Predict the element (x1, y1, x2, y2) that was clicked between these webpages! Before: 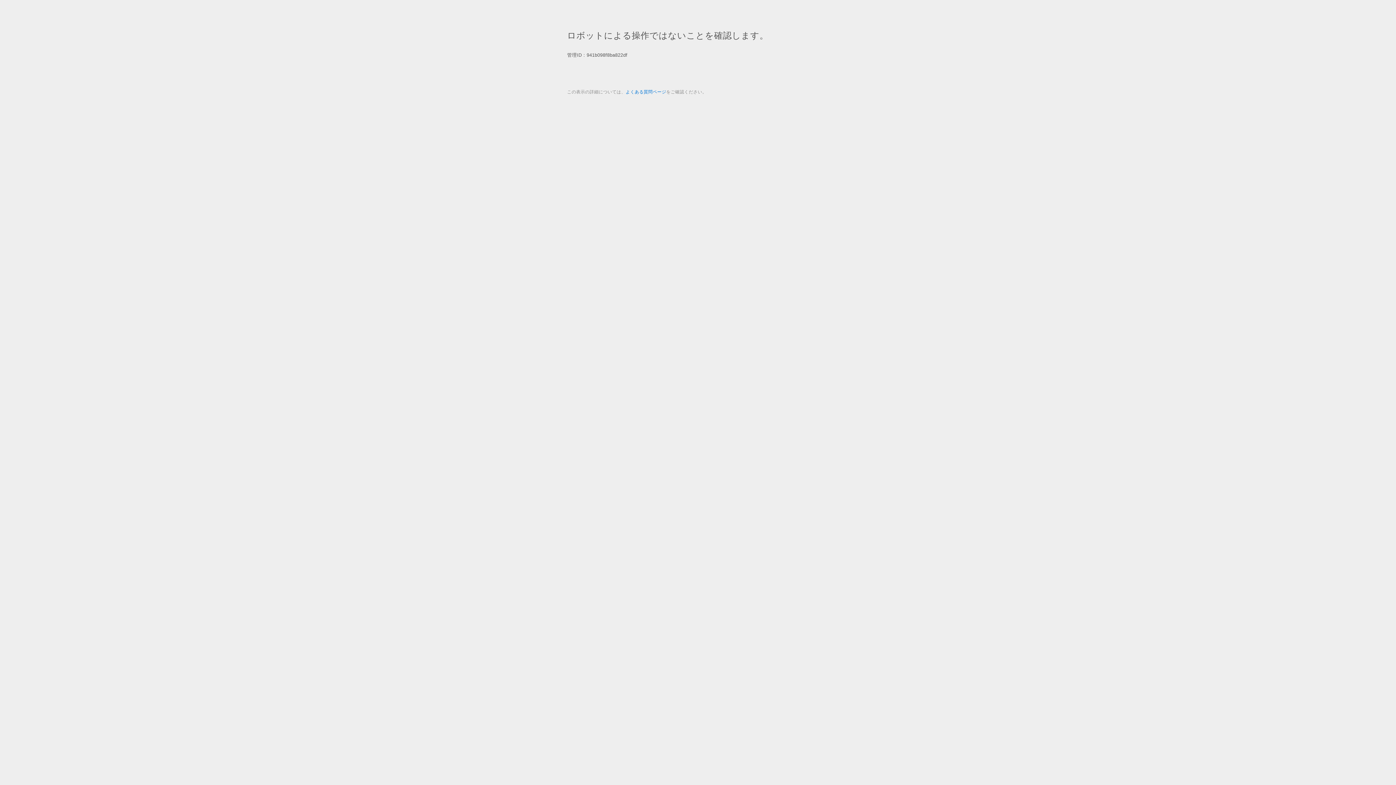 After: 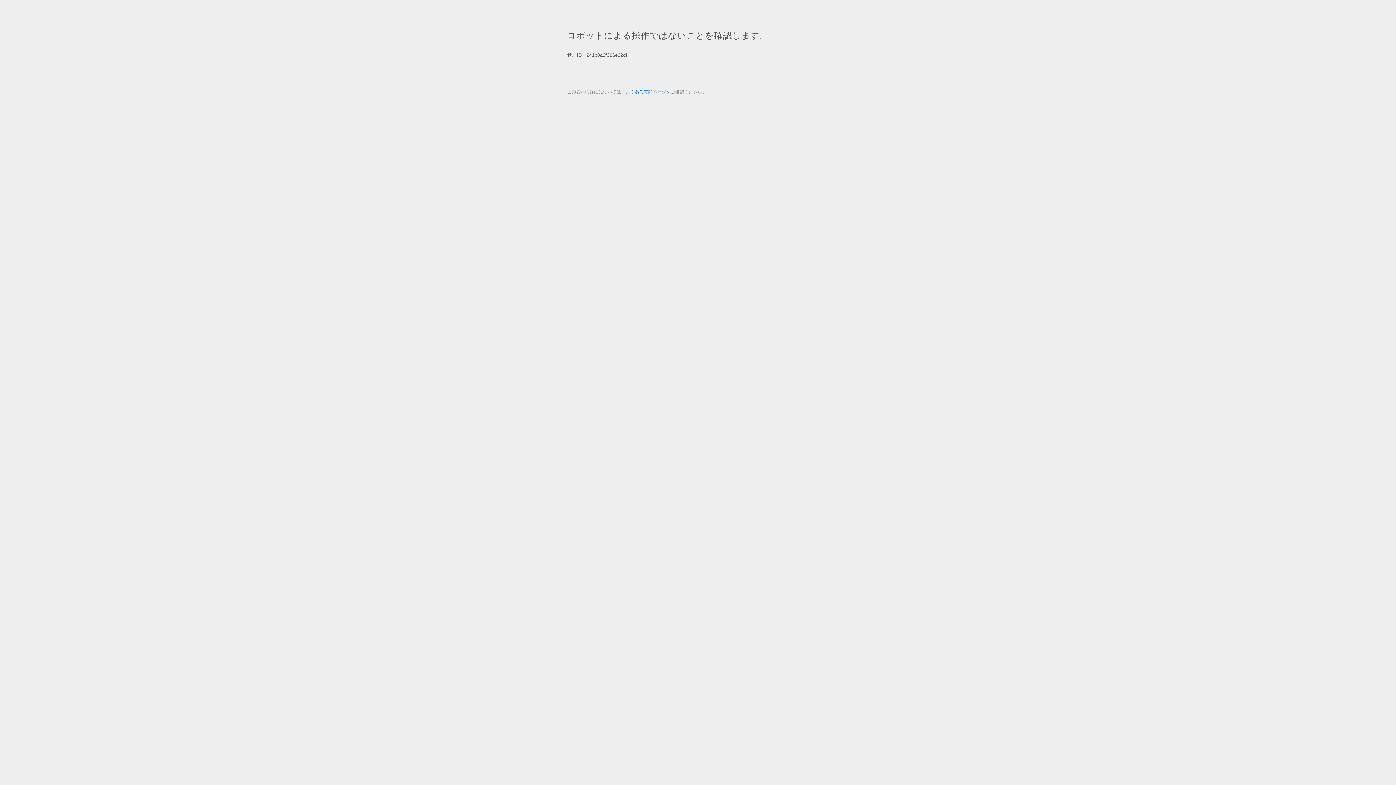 Action: bbox: (625, 89, 666, 94) label: よくある質問ページ